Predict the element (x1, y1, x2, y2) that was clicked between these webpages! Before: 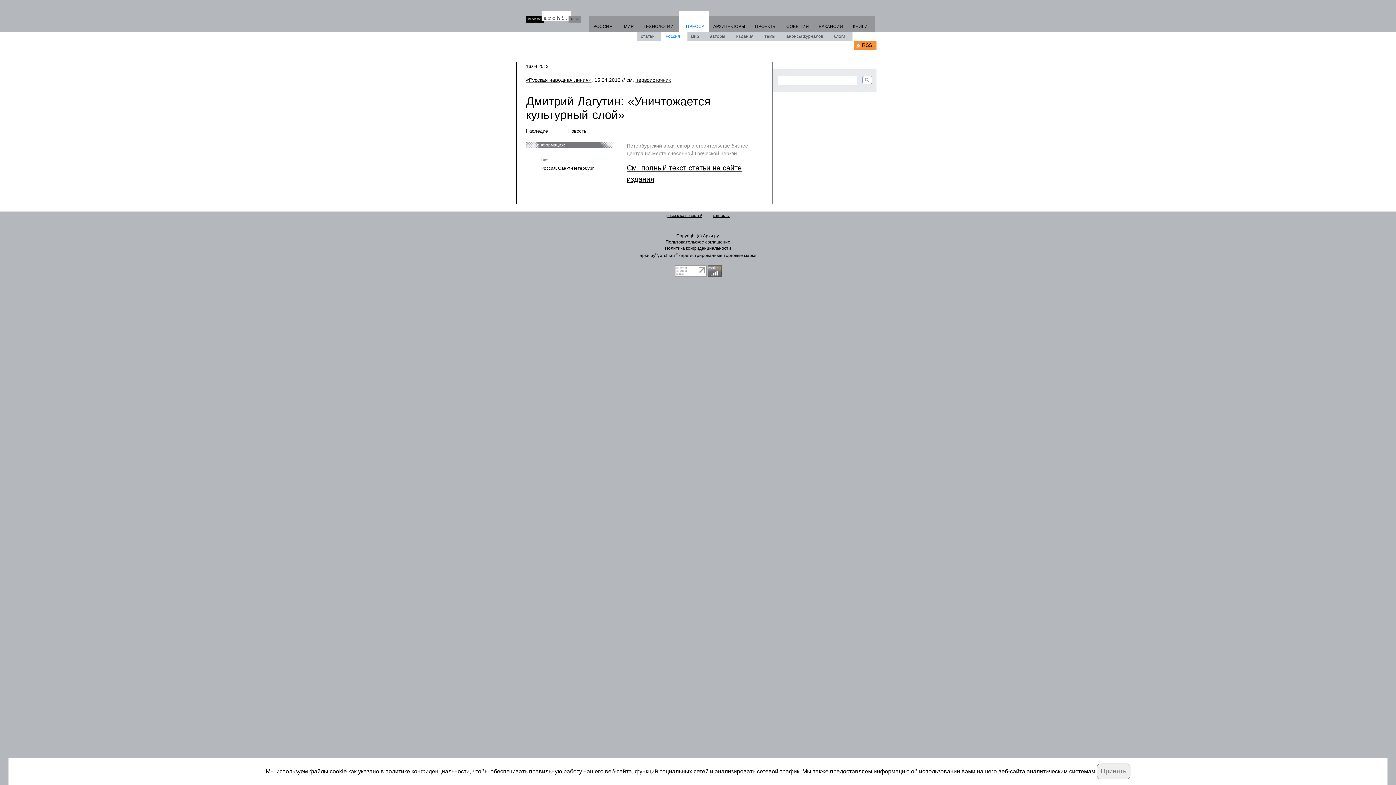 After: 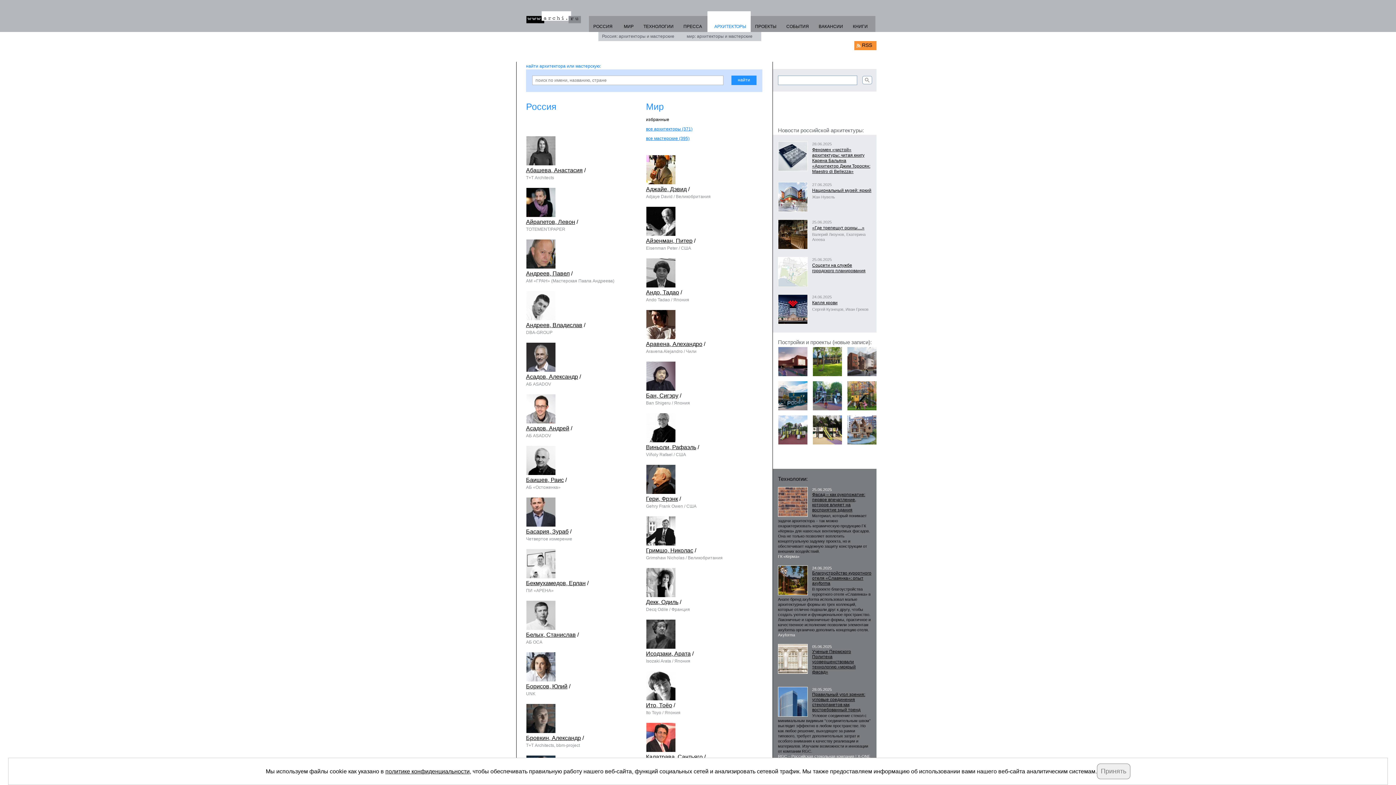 Action: label: АРХИТЕКТОРЫ bbox: (709, 16, 753, 32)